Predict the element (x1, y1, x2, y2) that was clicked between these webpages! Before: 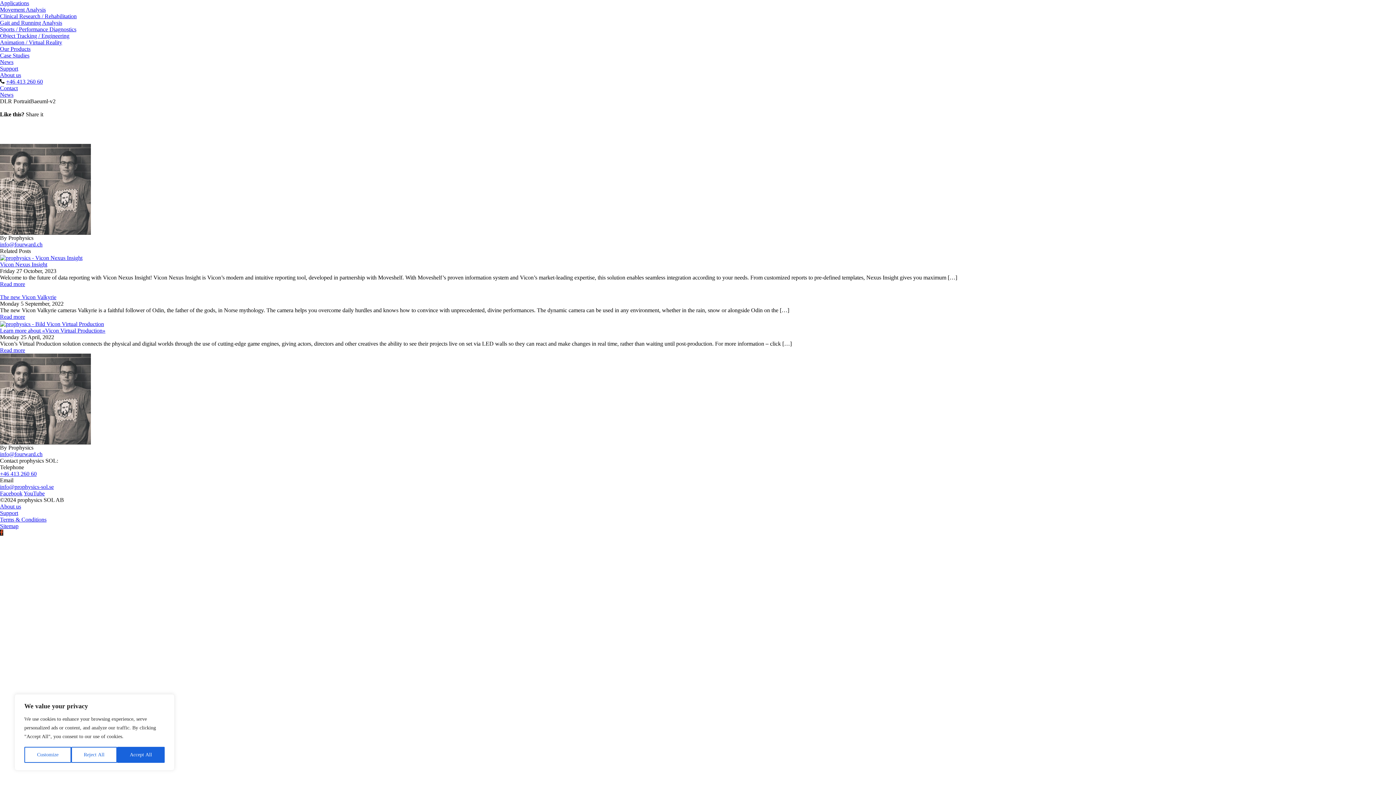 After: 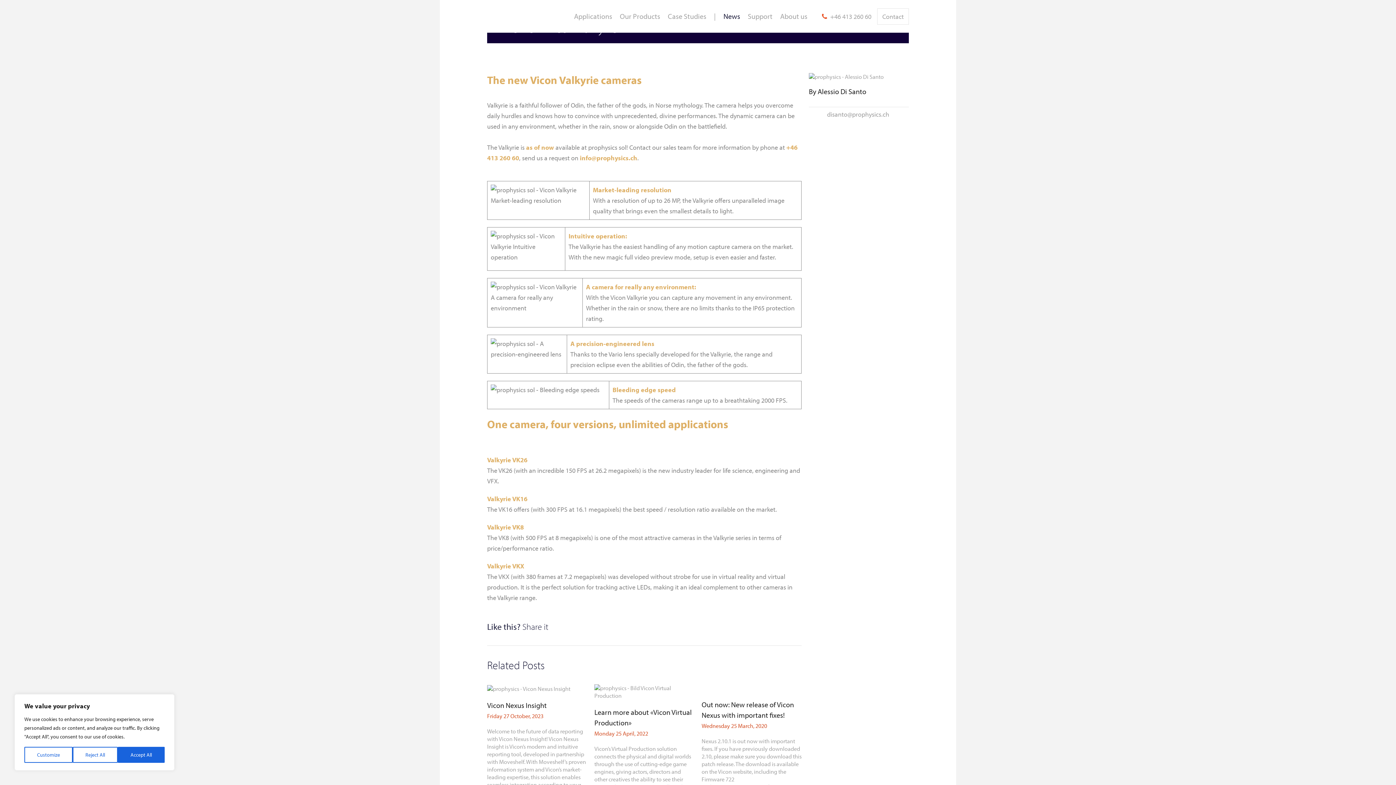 Action: bbox: (0, 294, 56, 300) label: The new Vicon Valkyrie